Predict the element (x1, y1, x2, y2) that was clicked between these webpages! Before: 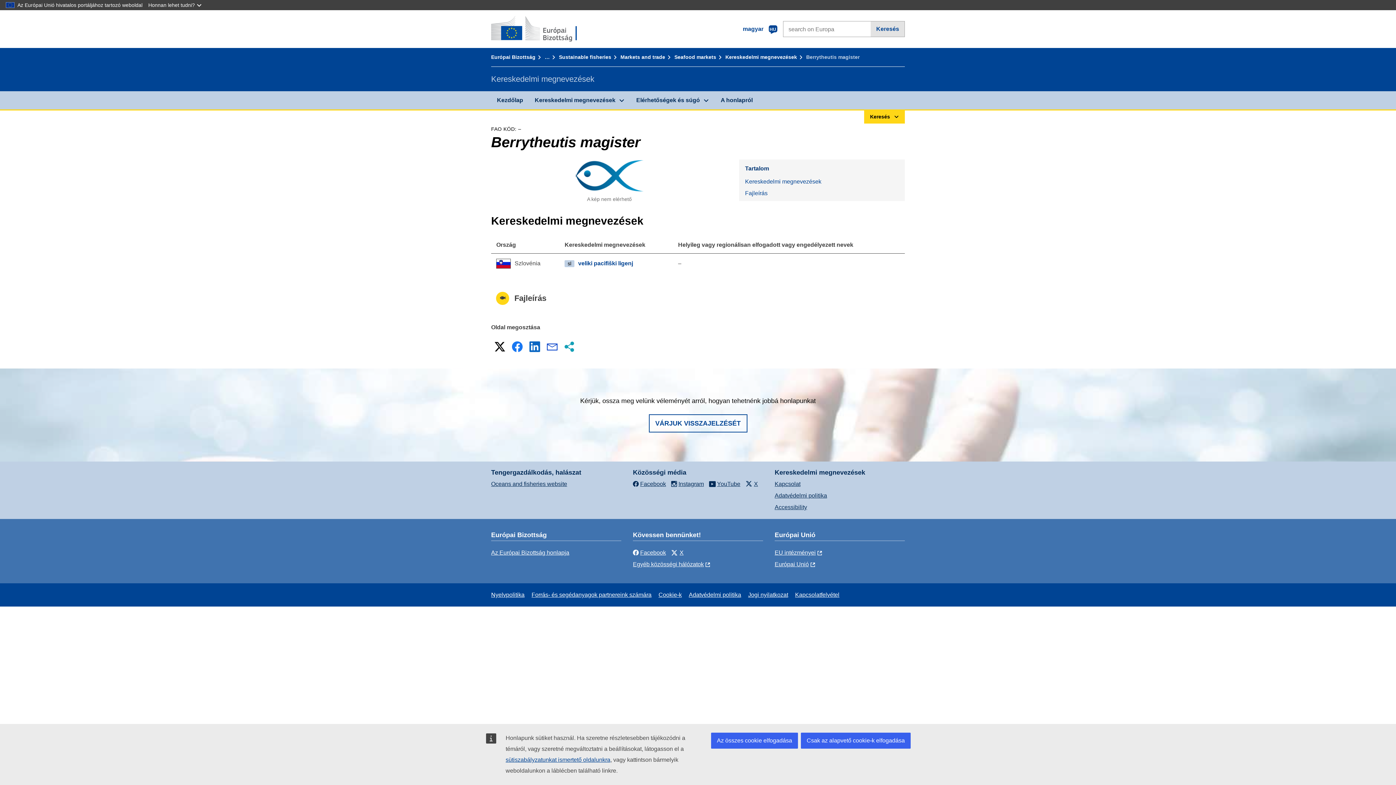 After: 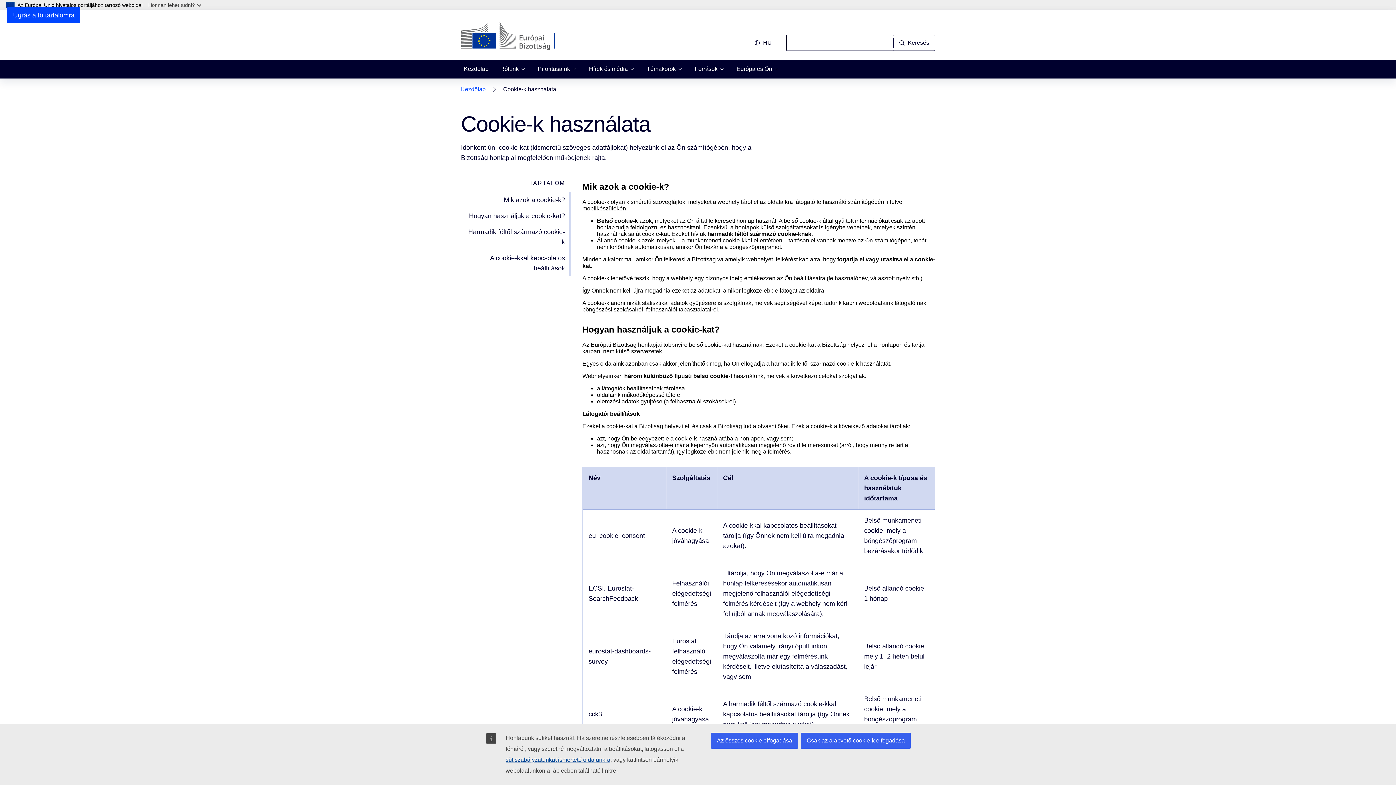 Action: bbox: (505, 757, 610, 763) label: sütiszabályzatunkat ismertető oldalunkra